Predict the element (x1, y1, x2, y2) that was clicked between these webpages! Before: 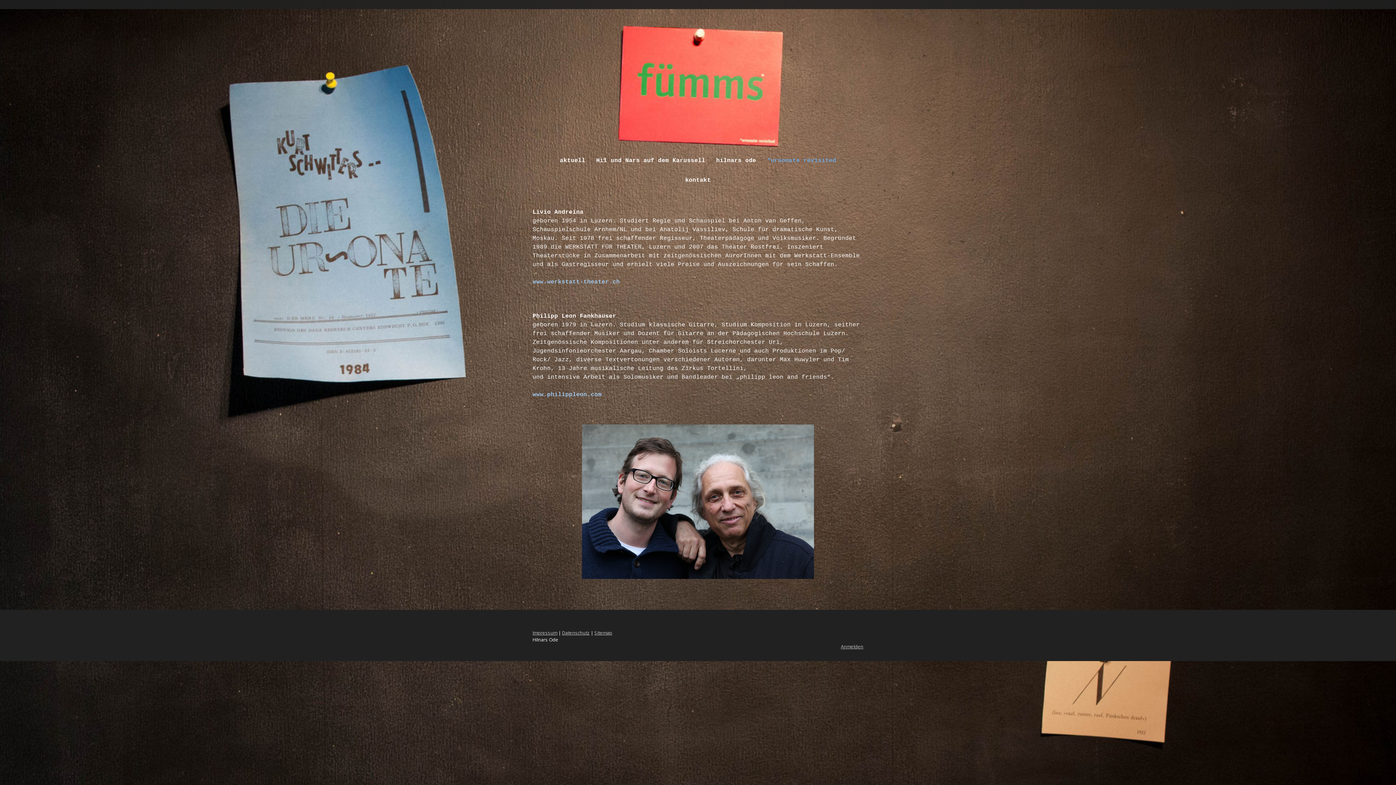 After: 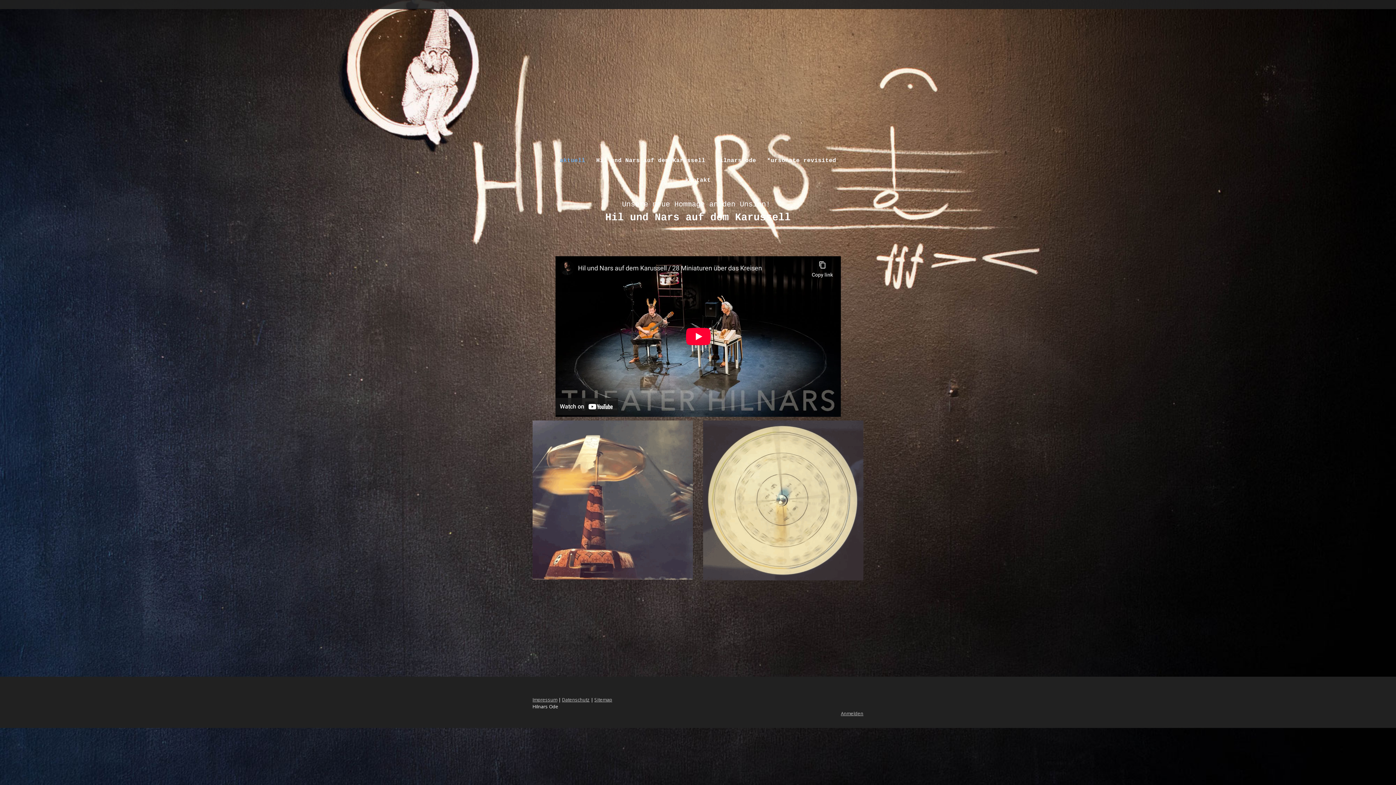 Action: bbox: (525, 27, 870, 141) label: Hilnars Hilnars Hilnars Hilnars Hilnars Hilnars Hilnars Hilnars Hilnars Hilnars Hilnars Hilnars Hilnars Hilnars Hilnars Hilnars Hilnars Hilnars Hilnars Hilnars